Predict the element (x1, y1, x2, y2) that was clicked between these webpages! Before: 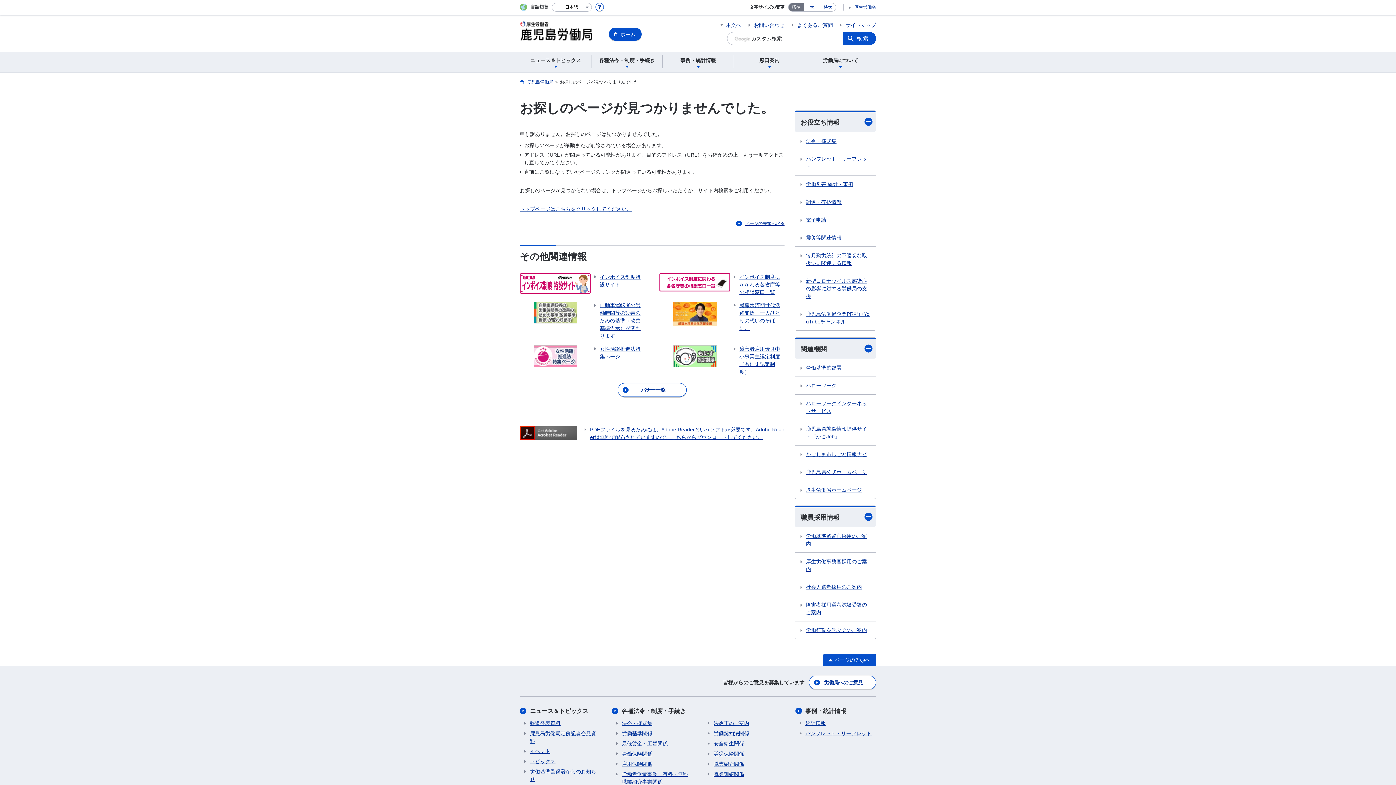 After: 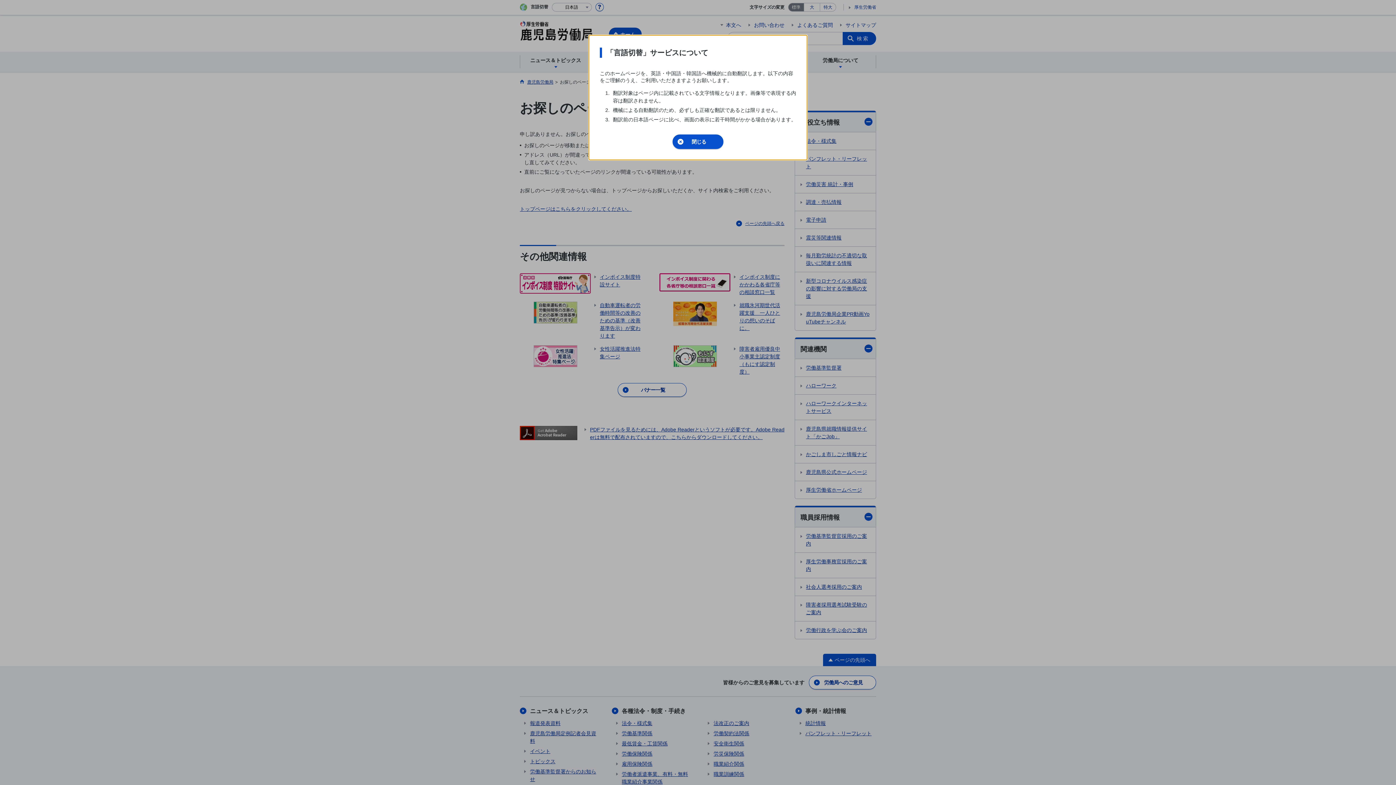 Action: bbox: (595, 3, 604, 9)